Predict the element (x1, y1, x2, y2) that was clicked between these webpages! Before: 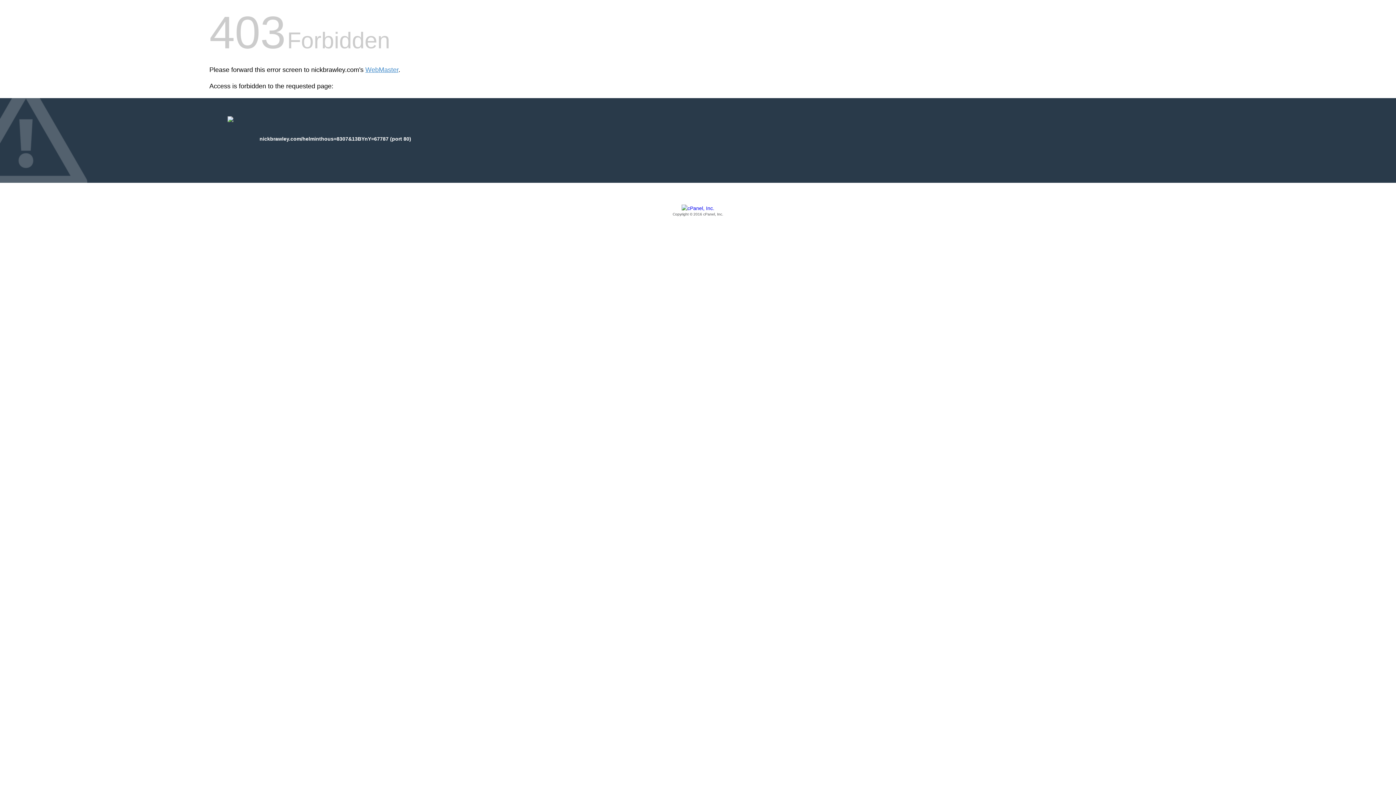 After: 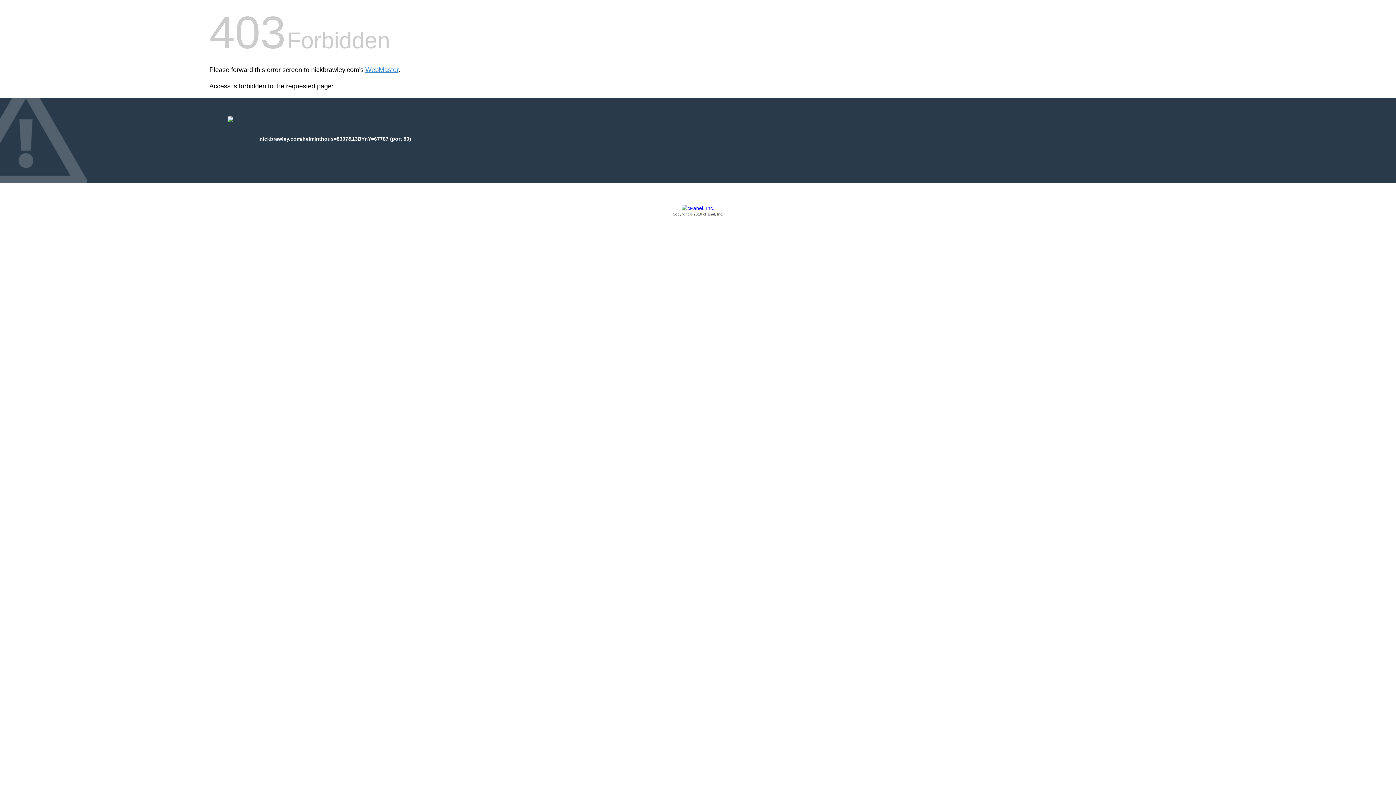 Action: bbox: (209, 205, 1186, 217) label: Copyright © 2016 cPanel, Inc.